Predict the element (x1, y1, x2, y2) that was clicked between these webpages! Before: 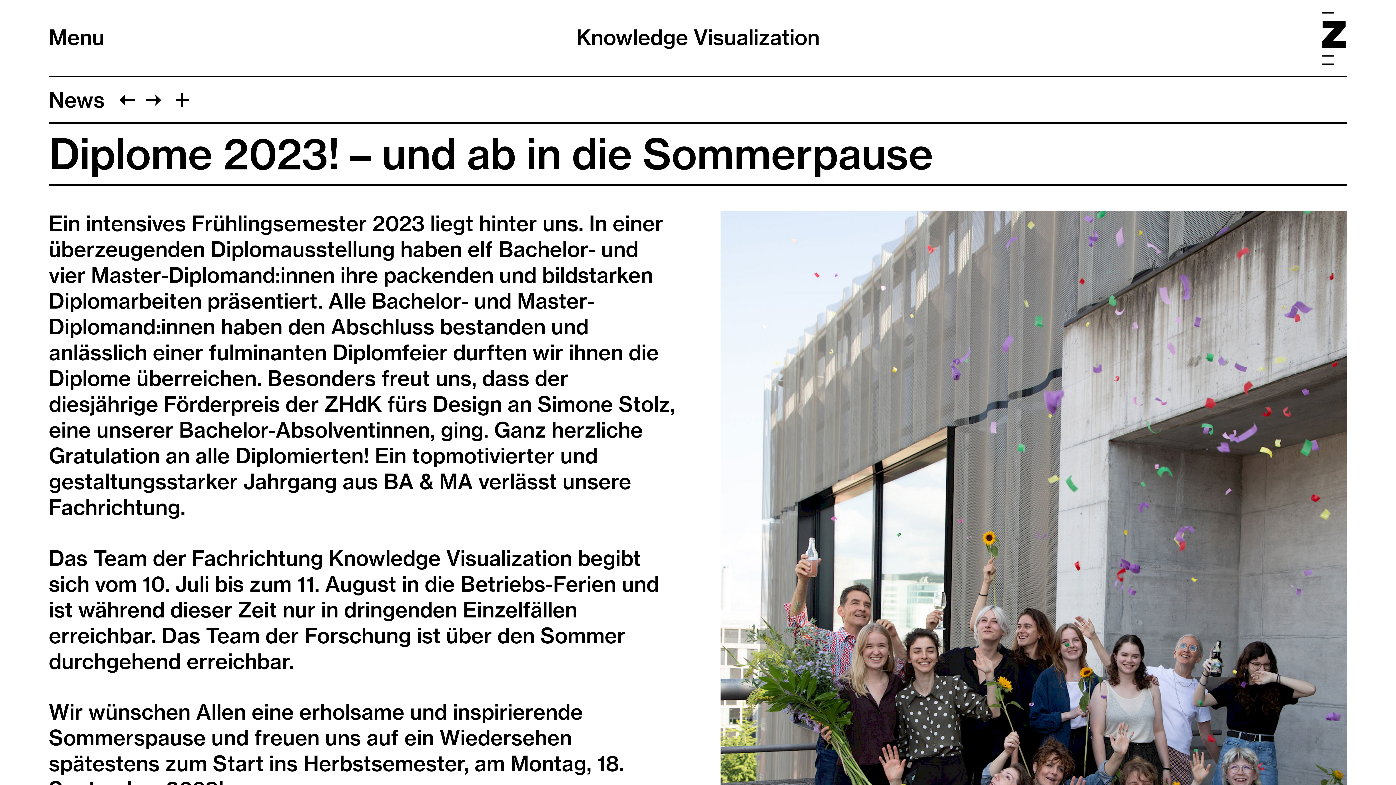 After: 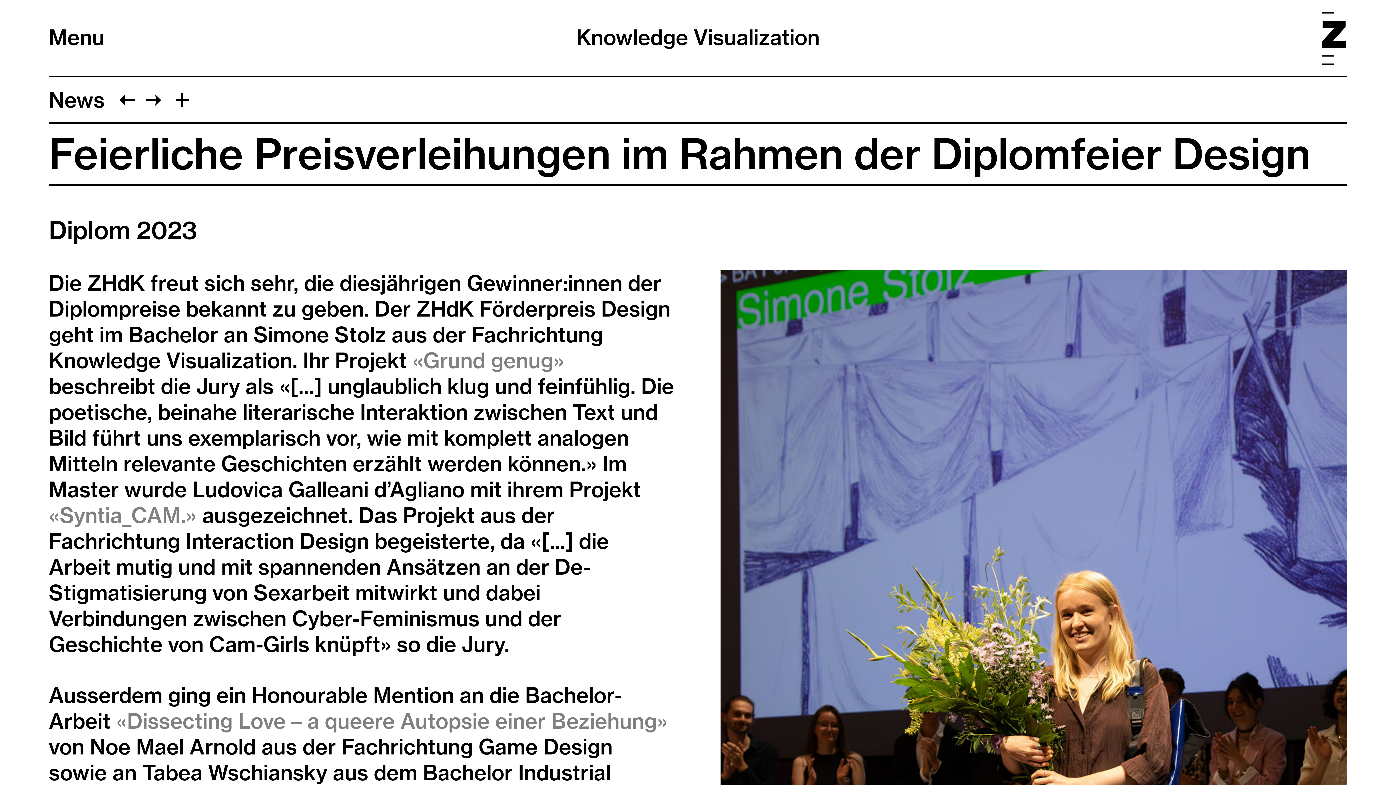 Action: bbox: (145, 86, 161, 112)